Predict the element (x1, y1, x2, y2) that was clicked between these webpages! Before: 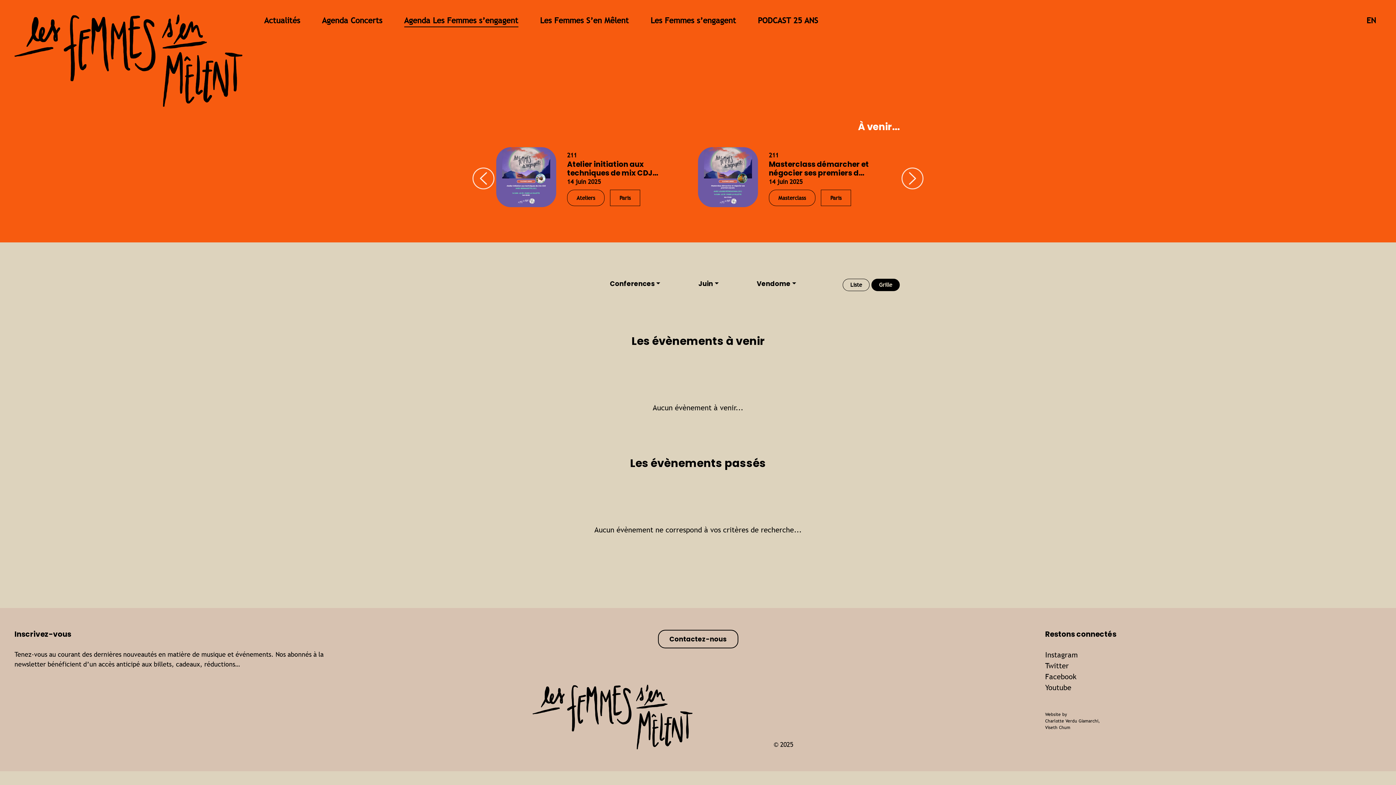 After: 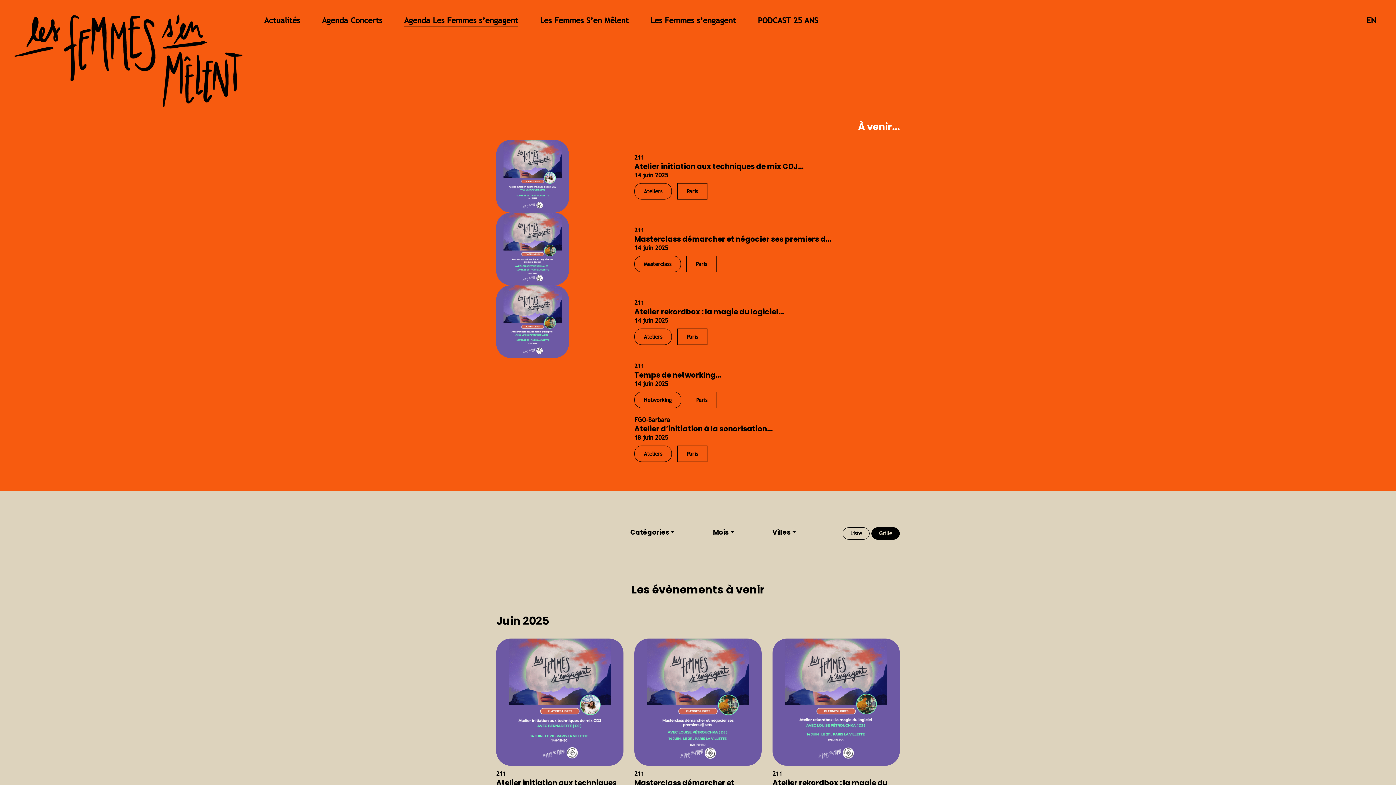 Action: label: Agenda Les Femmes s’engagent bbox: (404, 14, 518, 27)